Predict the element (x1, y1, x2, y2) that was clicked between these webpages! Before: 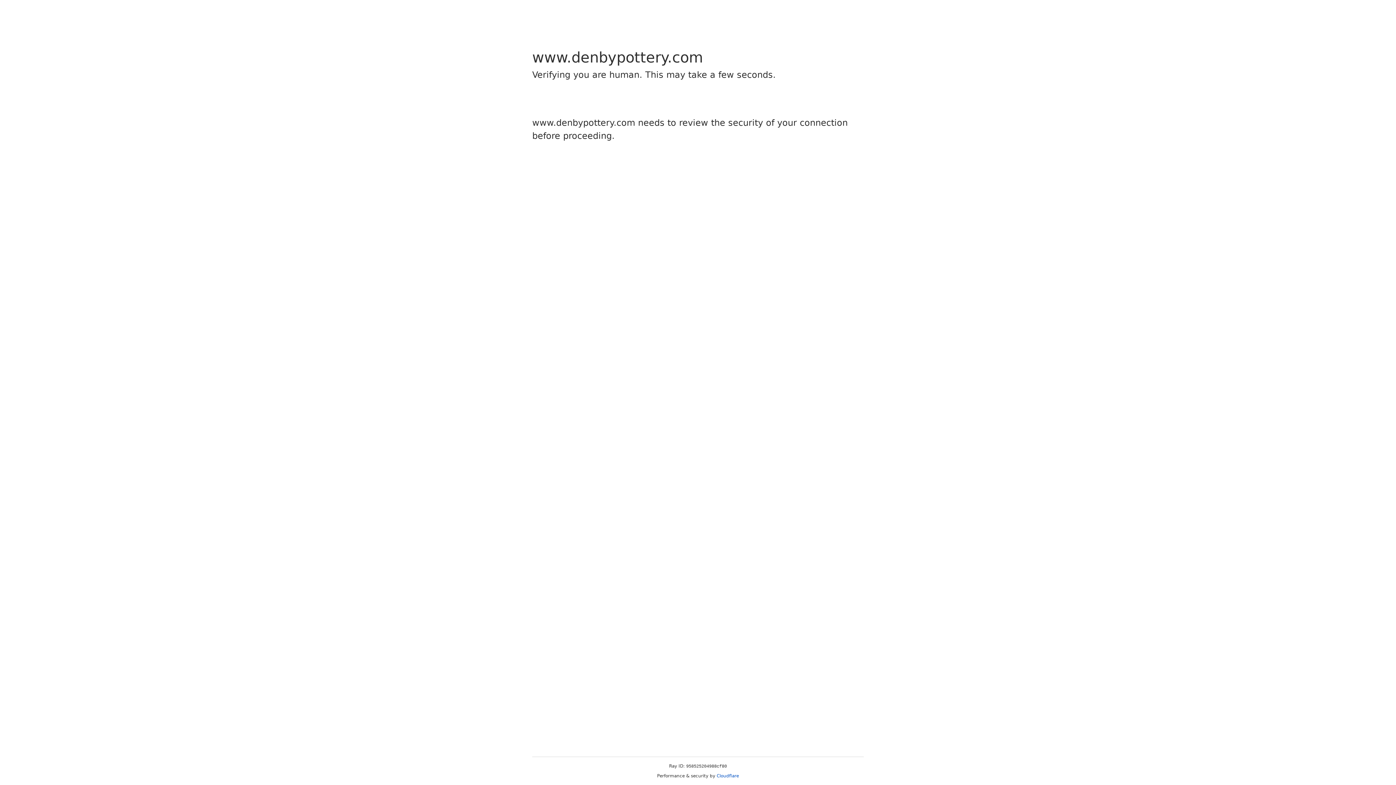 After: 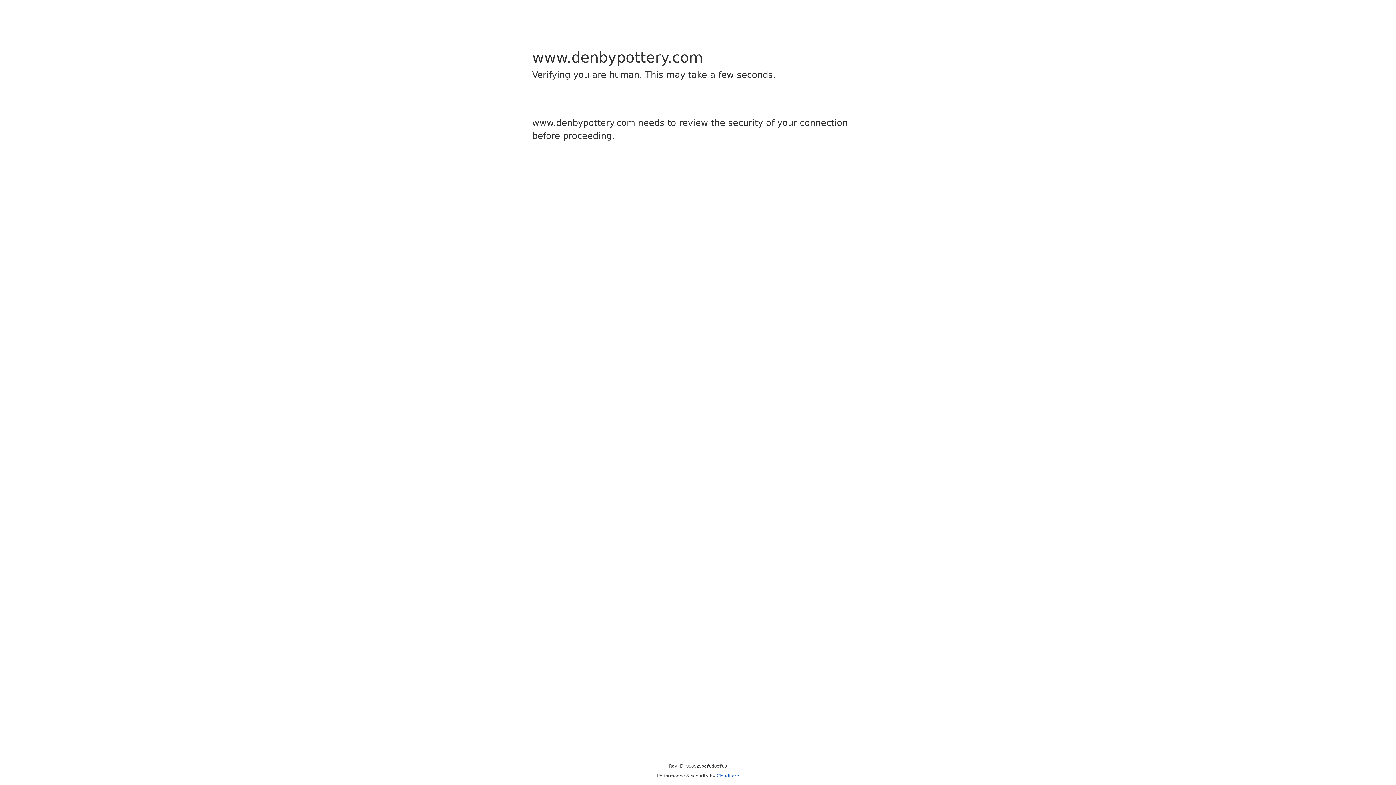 Action: label: Cloudflare bbox: (716, 773, 739, 778)